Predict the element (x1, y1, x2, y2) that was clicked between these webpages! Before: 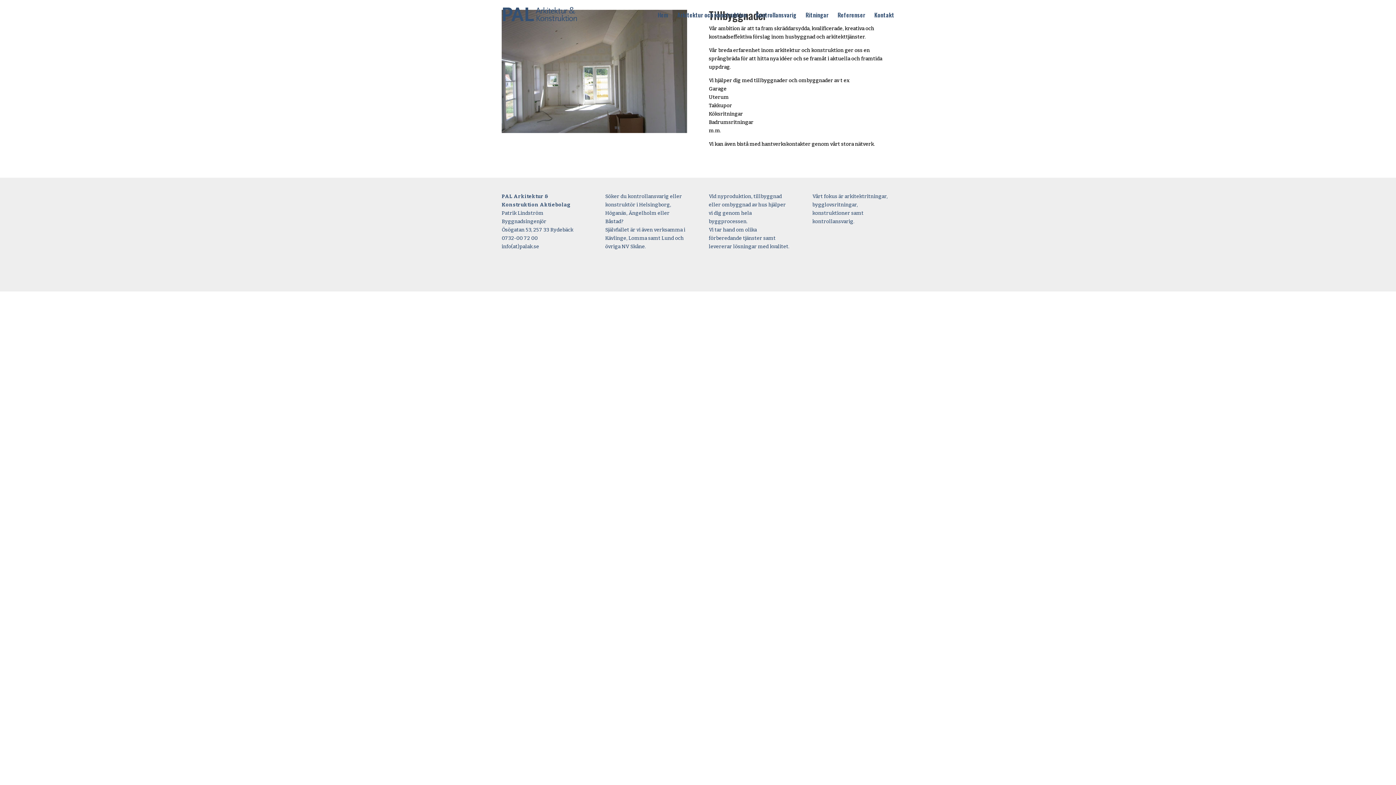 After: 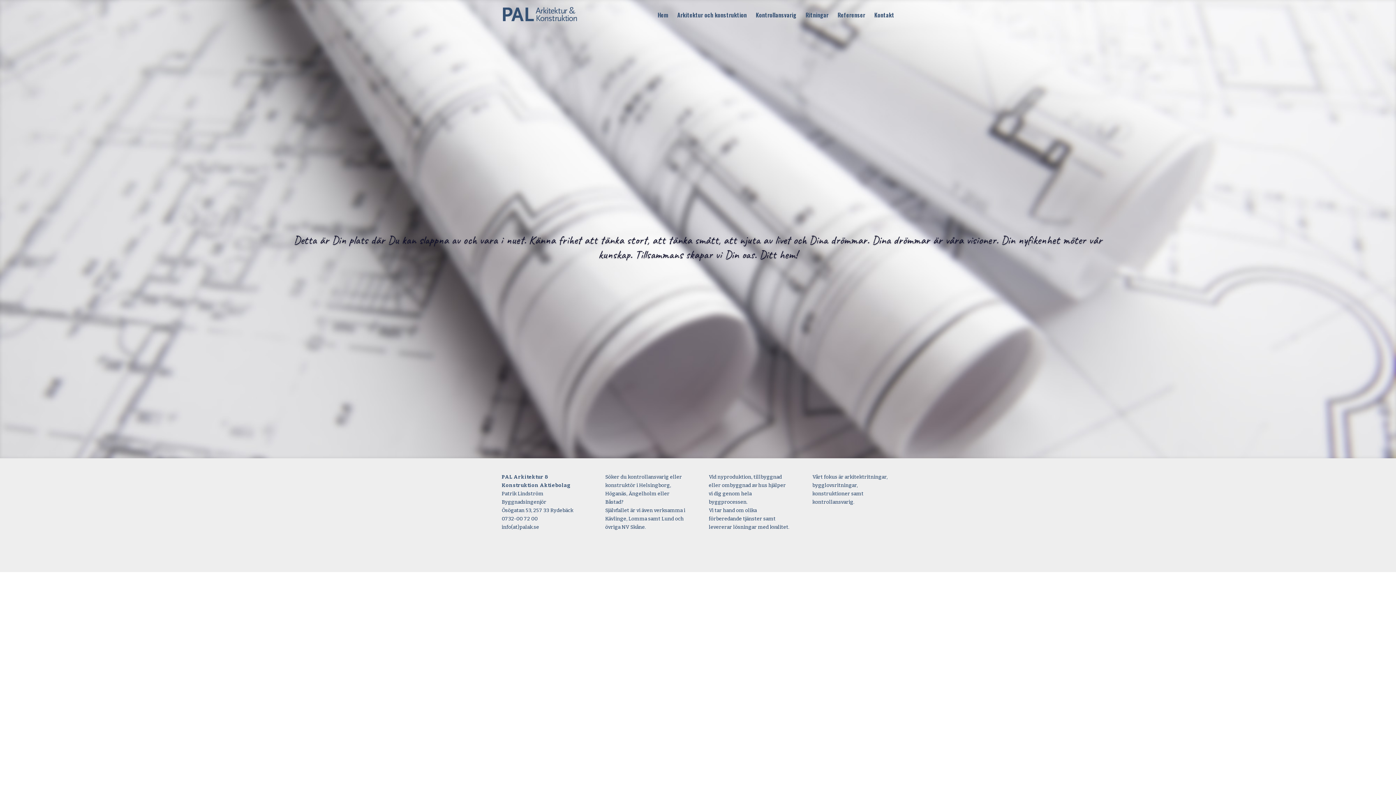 Action: label: Hem bbox: (657, 12, 668, 29)